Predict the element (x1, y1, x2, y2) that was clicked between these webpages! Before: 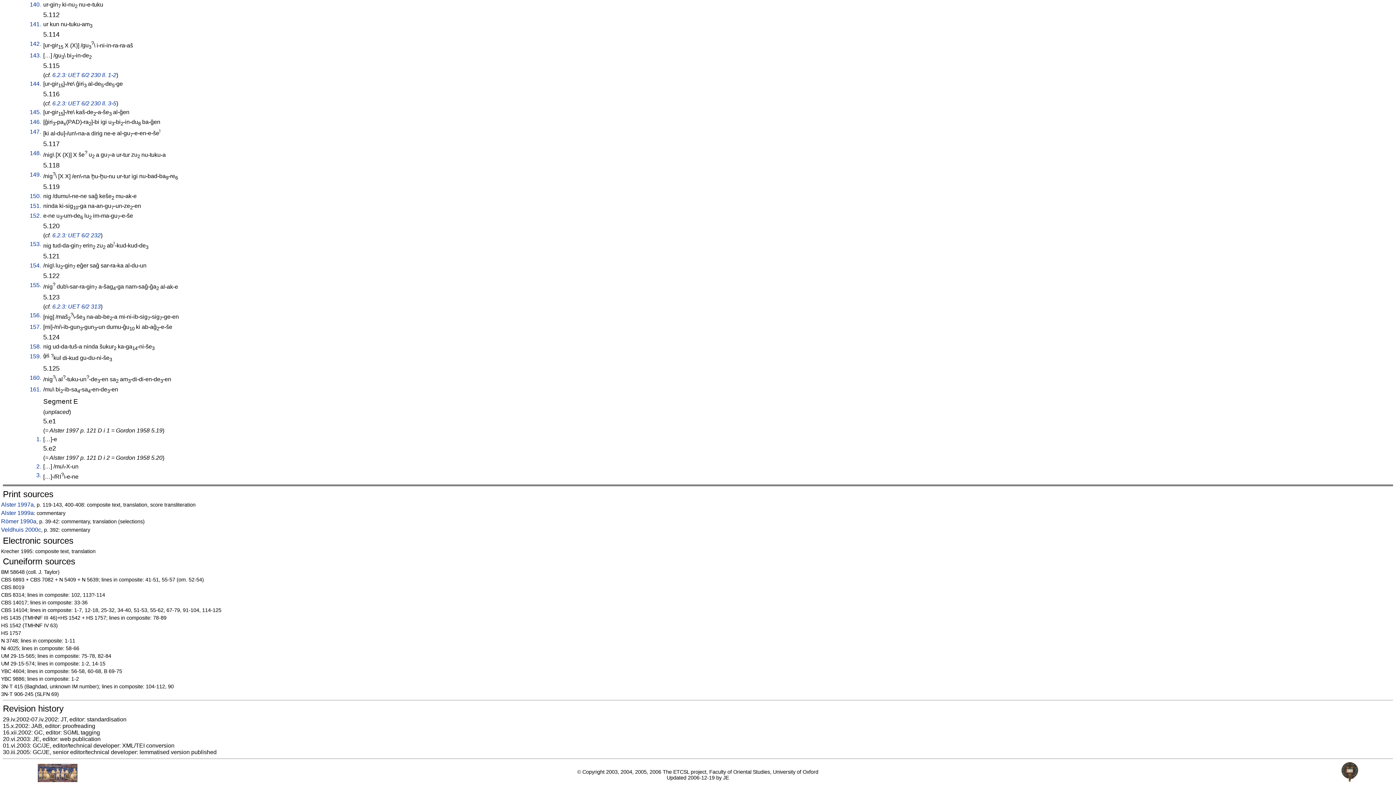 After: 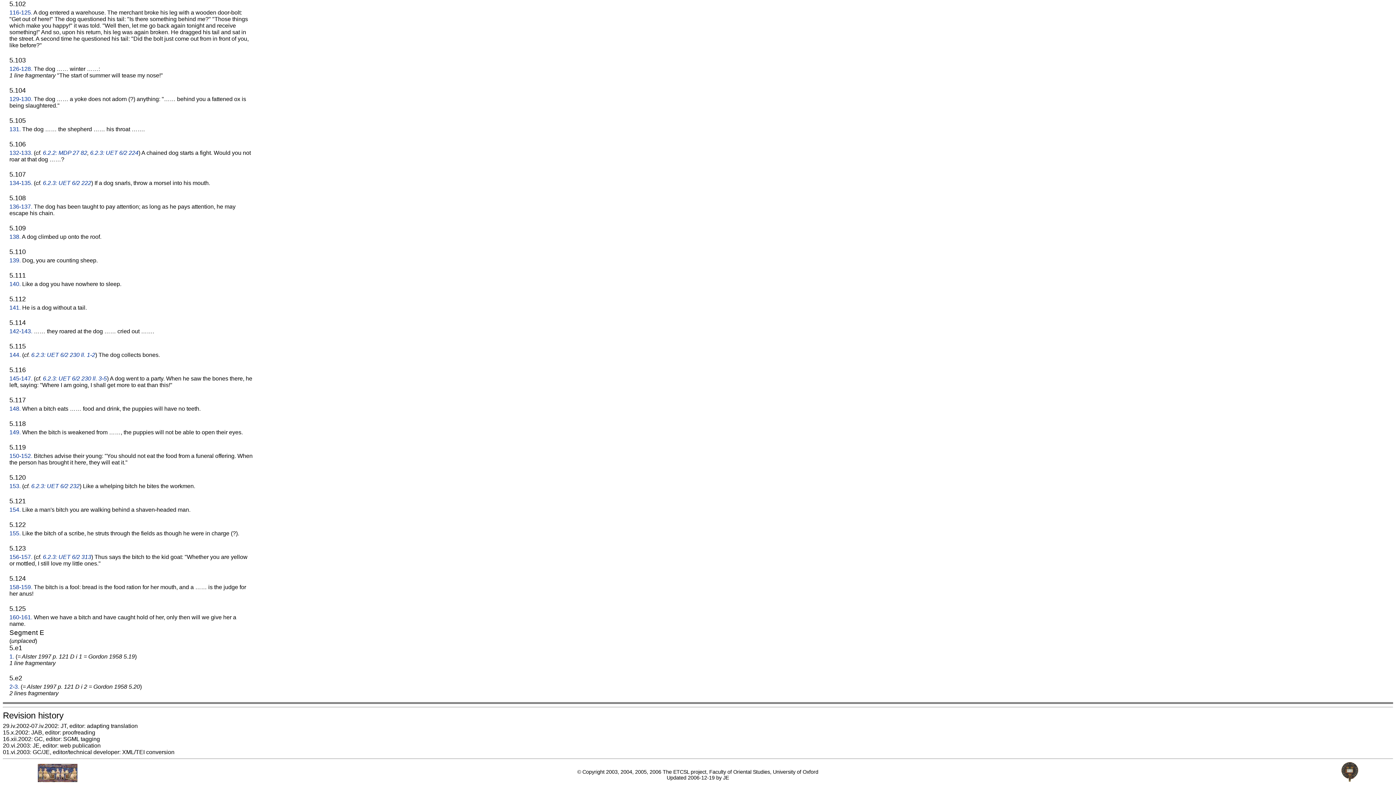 Action: label: 2. bbox: (36, 463, 41, 469)